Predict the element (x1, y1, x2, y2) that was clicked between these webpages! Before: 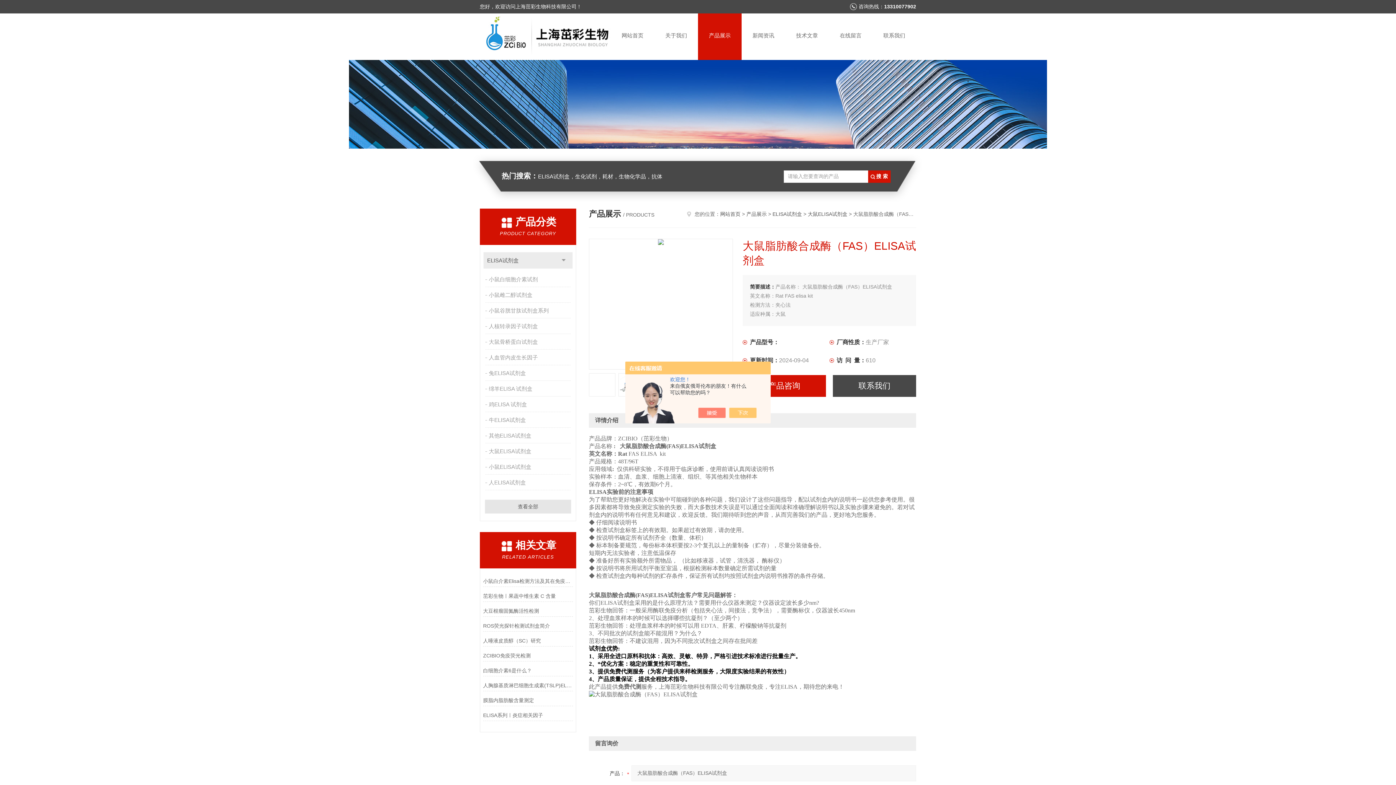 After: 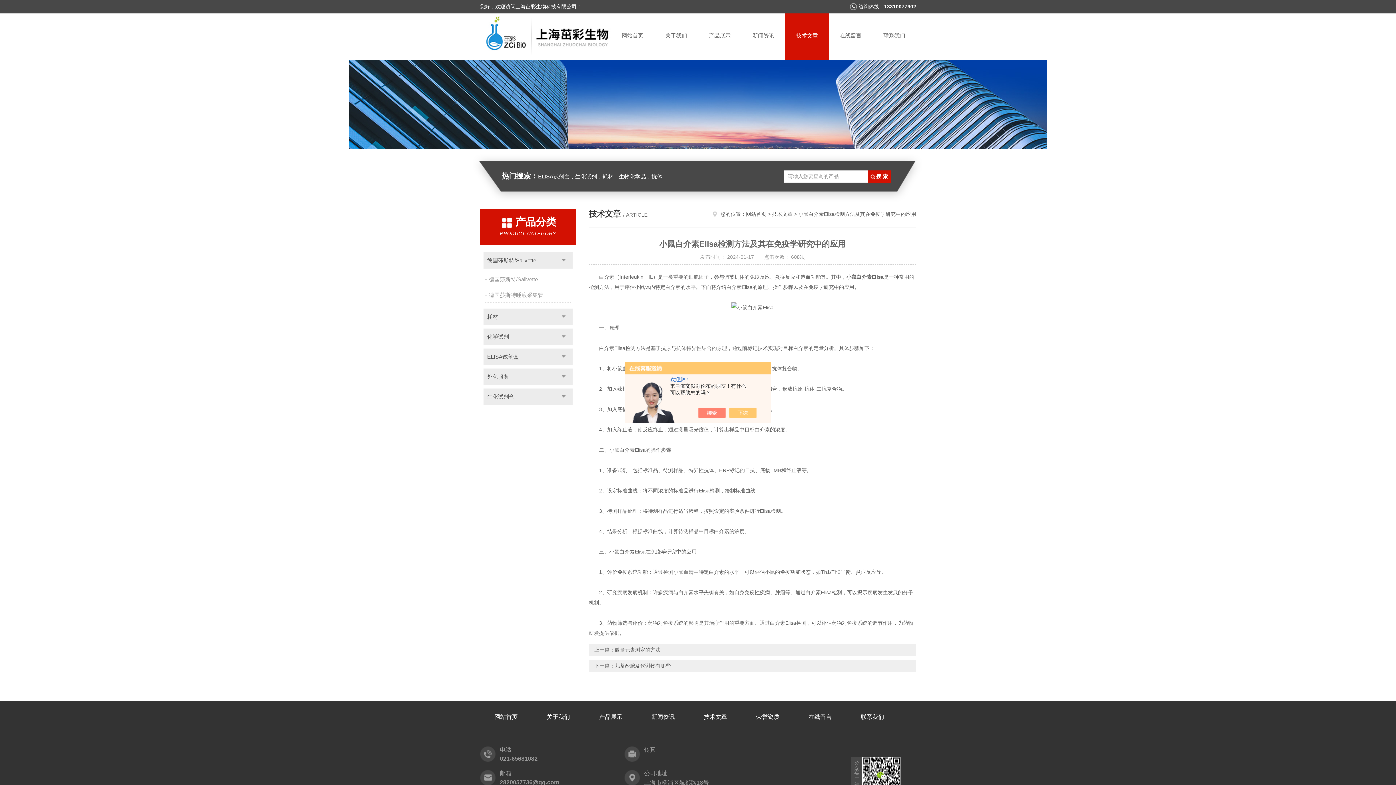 Action: label: 小鼠白介素Elisa检测方法及其在免疫学研究中的应用 bbox: (483, 576, 573, 586)